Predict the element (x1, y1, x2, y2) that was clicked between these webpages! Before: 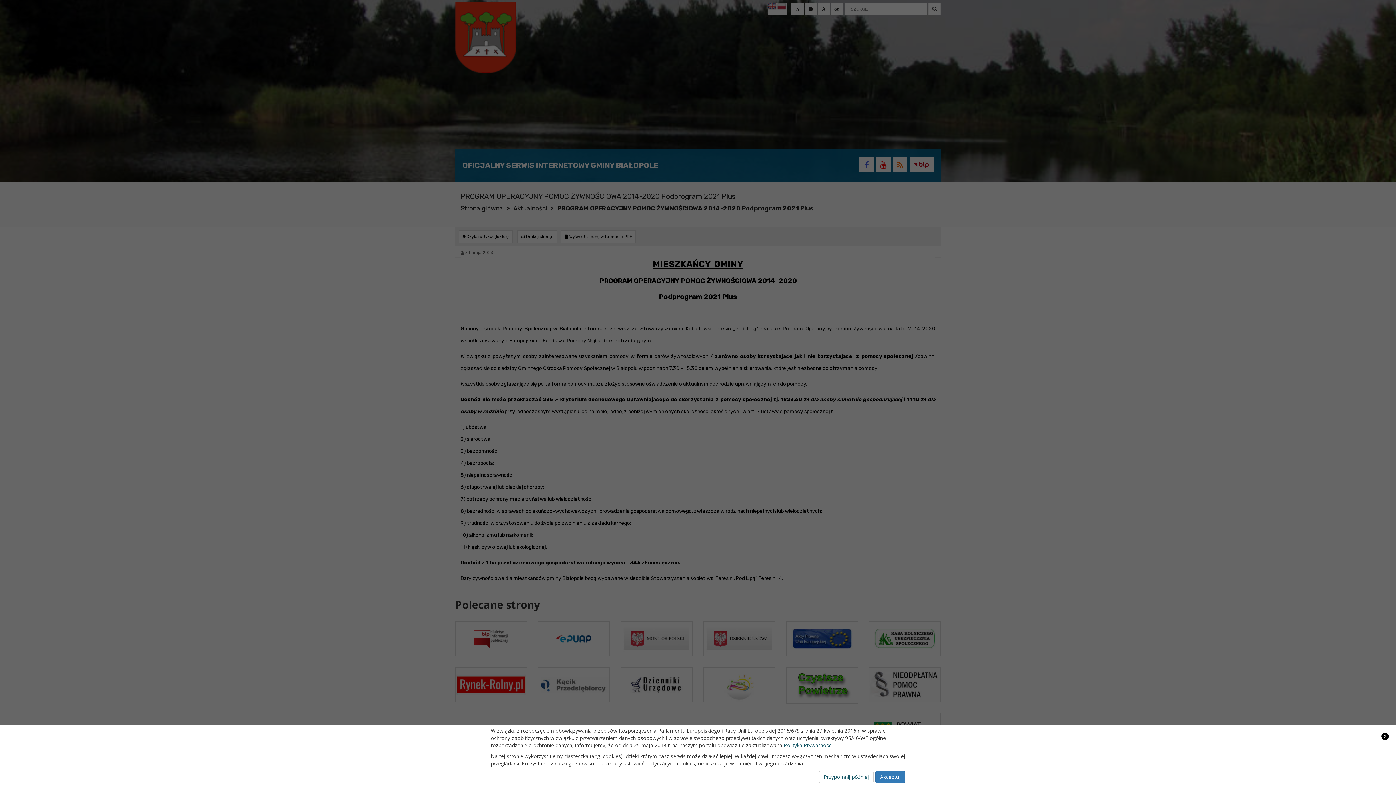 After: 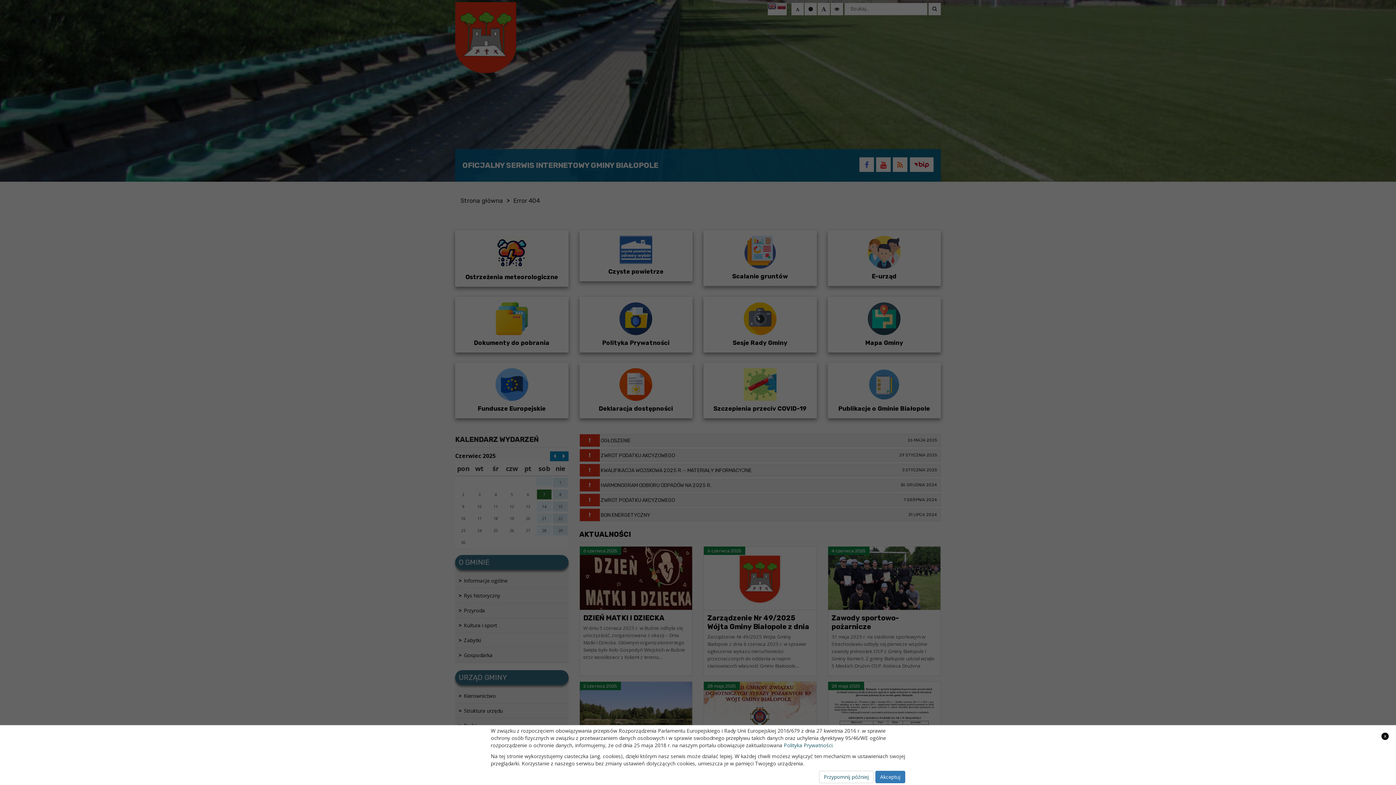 Action: bbox: (784, 742, 833, 749) label: Polityka Prywatności.